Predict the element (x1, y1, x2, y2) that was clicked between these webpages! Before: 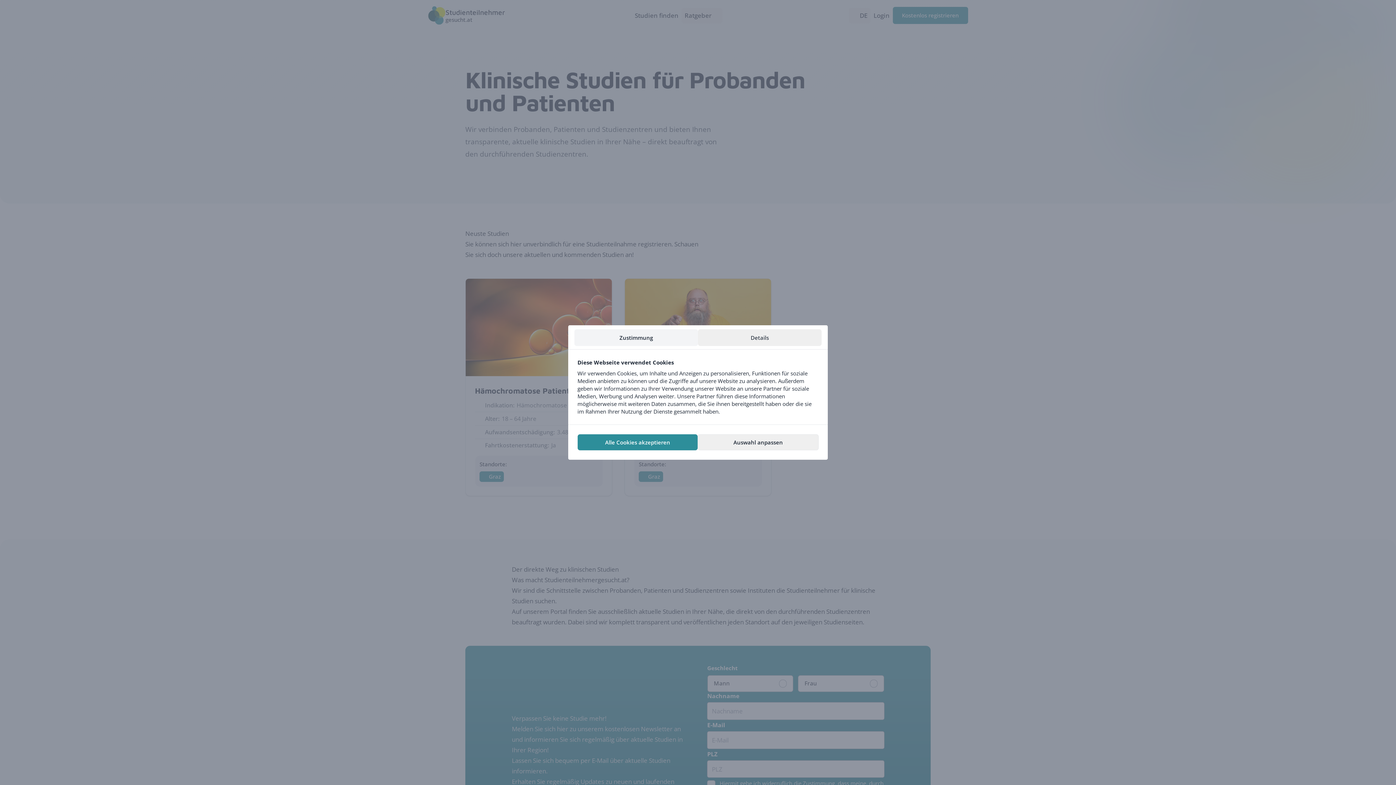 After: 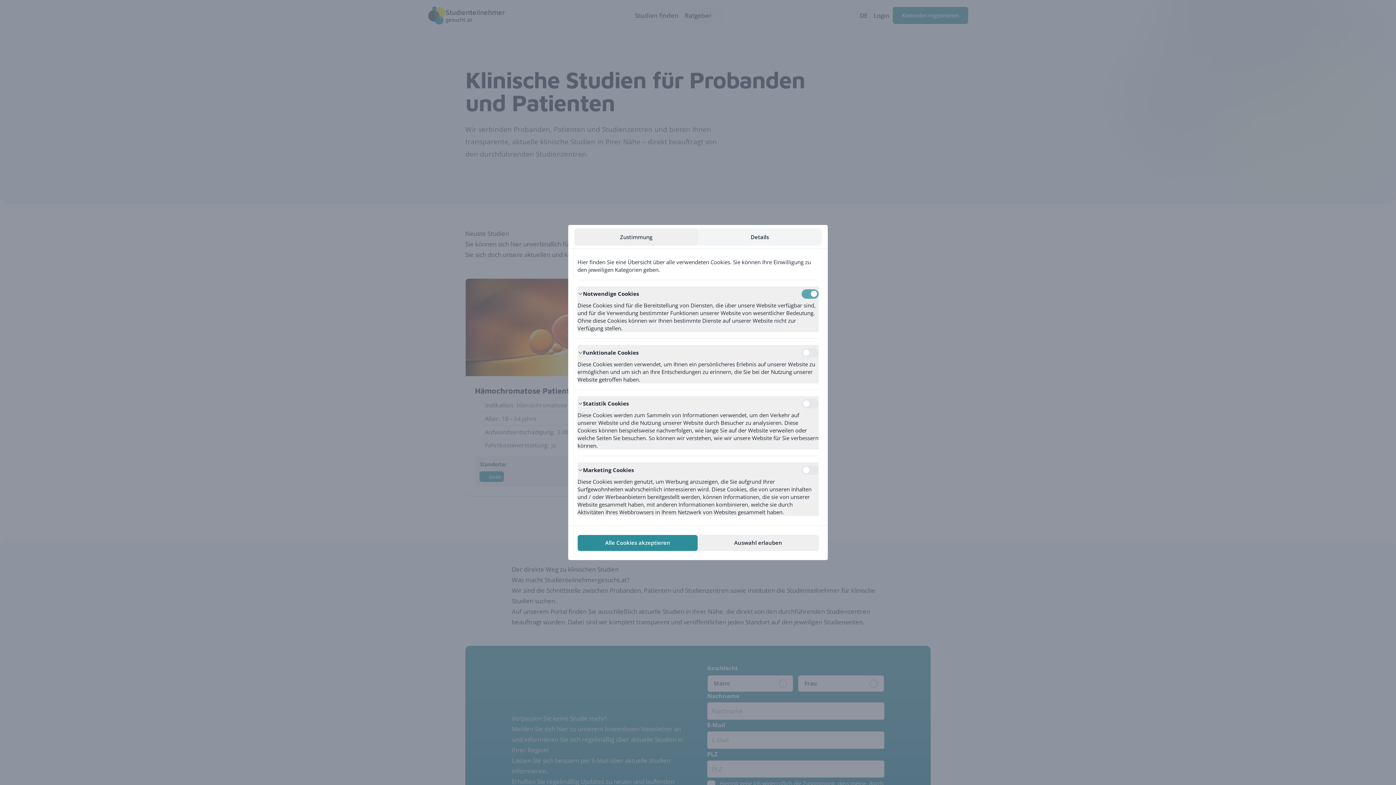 Action: label: Auswahl anpassen bbox: (697, 432, 812, 447)